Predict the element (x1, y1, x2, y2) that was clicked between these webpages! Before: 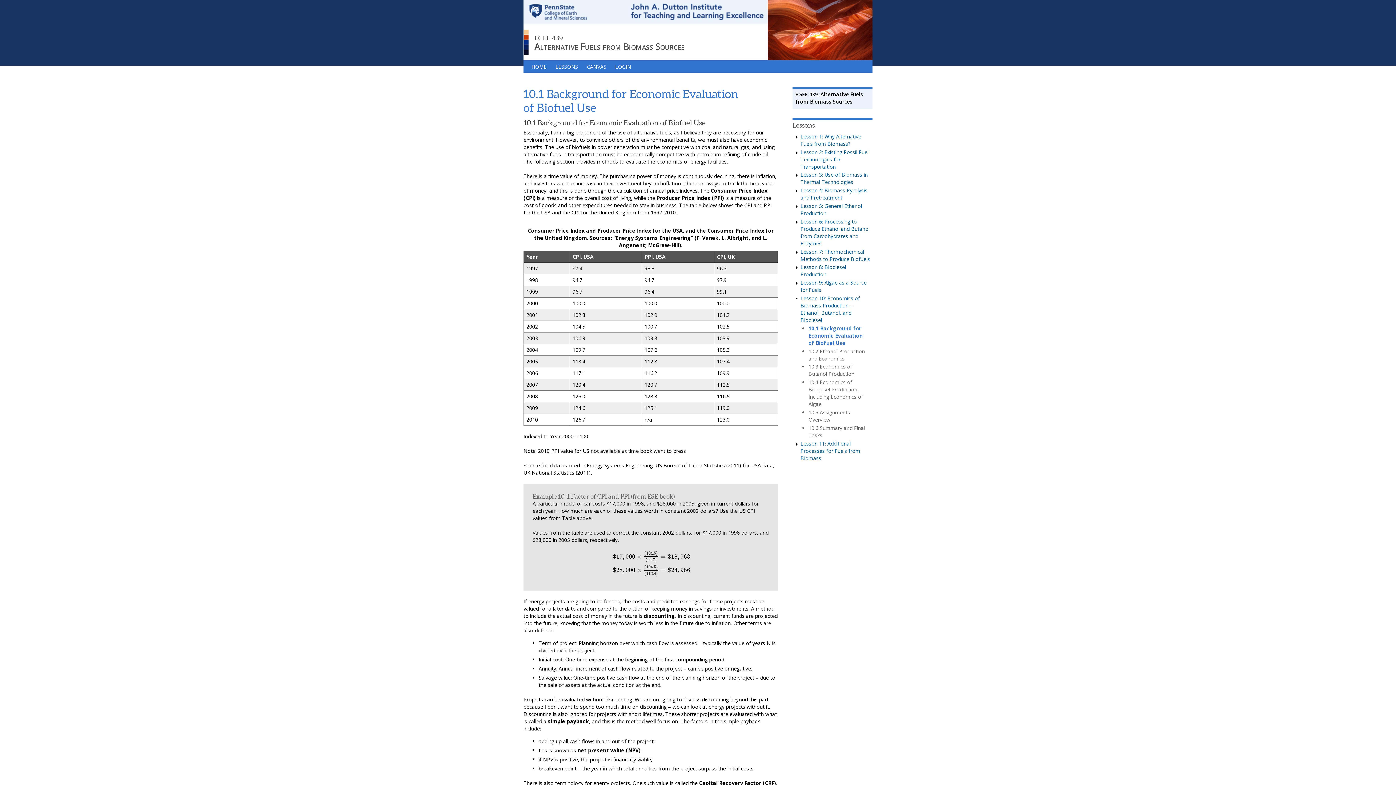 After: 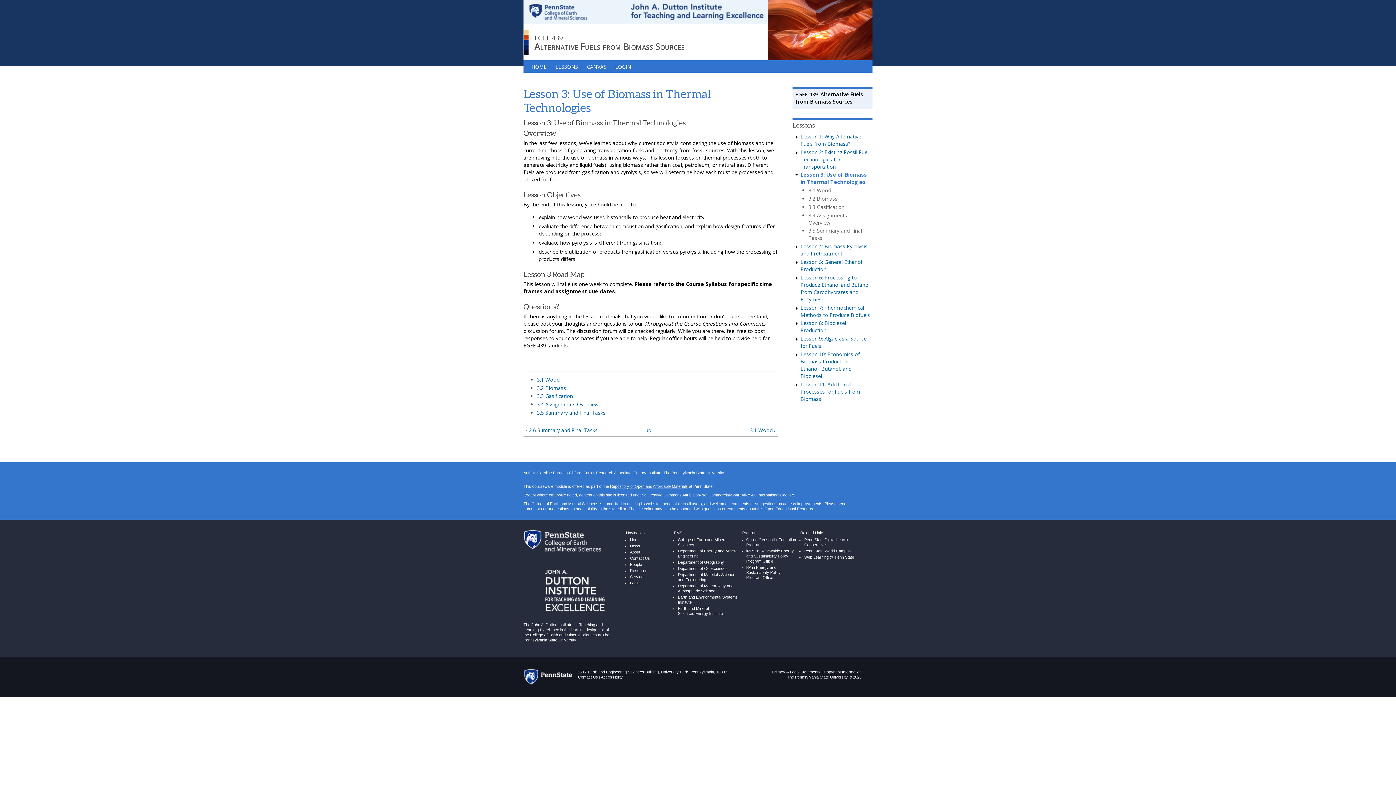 Action: bbox: (800, 171, 868, 185) label: Lesson 3: Use of Biomass in Thermal Technologies